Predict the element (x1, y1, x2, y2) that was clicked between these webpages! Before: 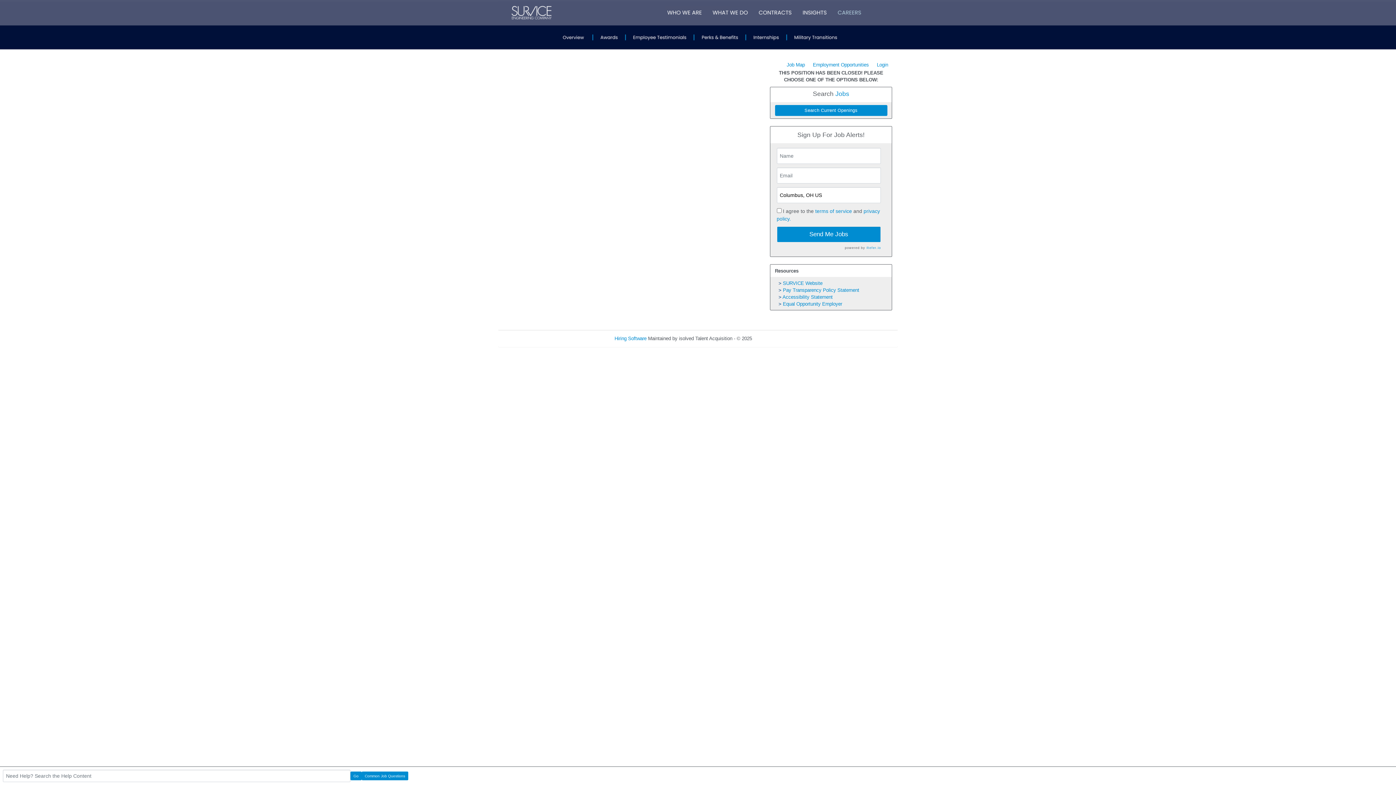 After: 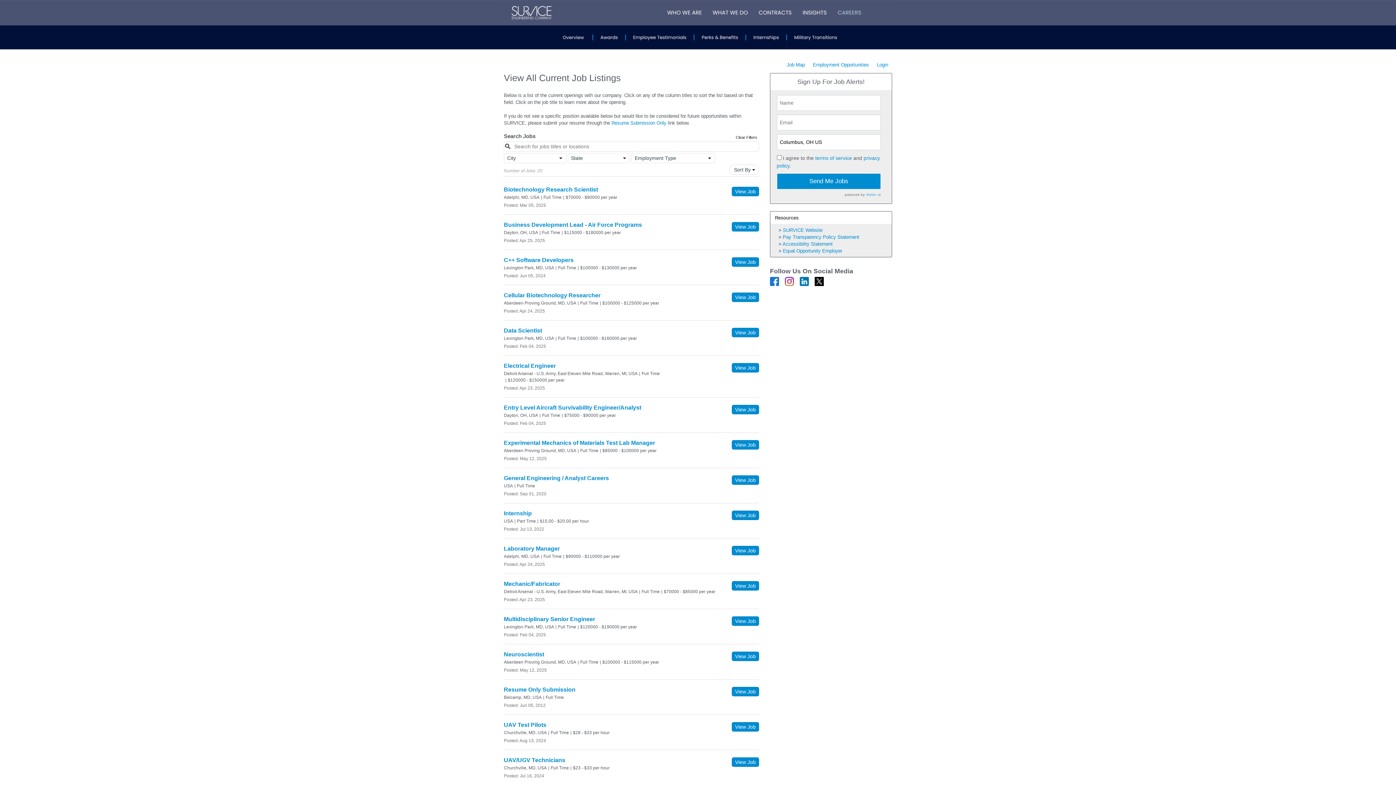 Action: label: Employment Opportunities bbox: (809, 60, 873, 69)